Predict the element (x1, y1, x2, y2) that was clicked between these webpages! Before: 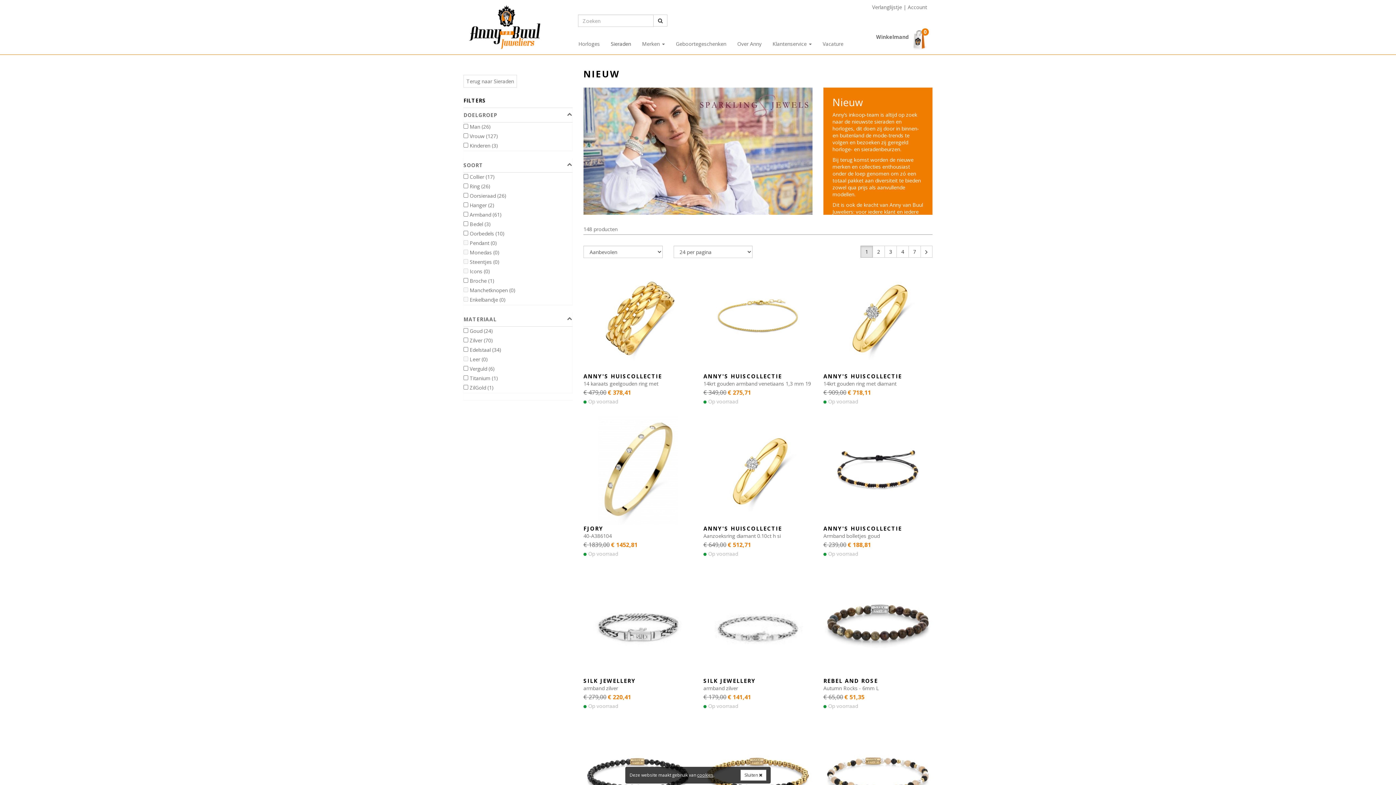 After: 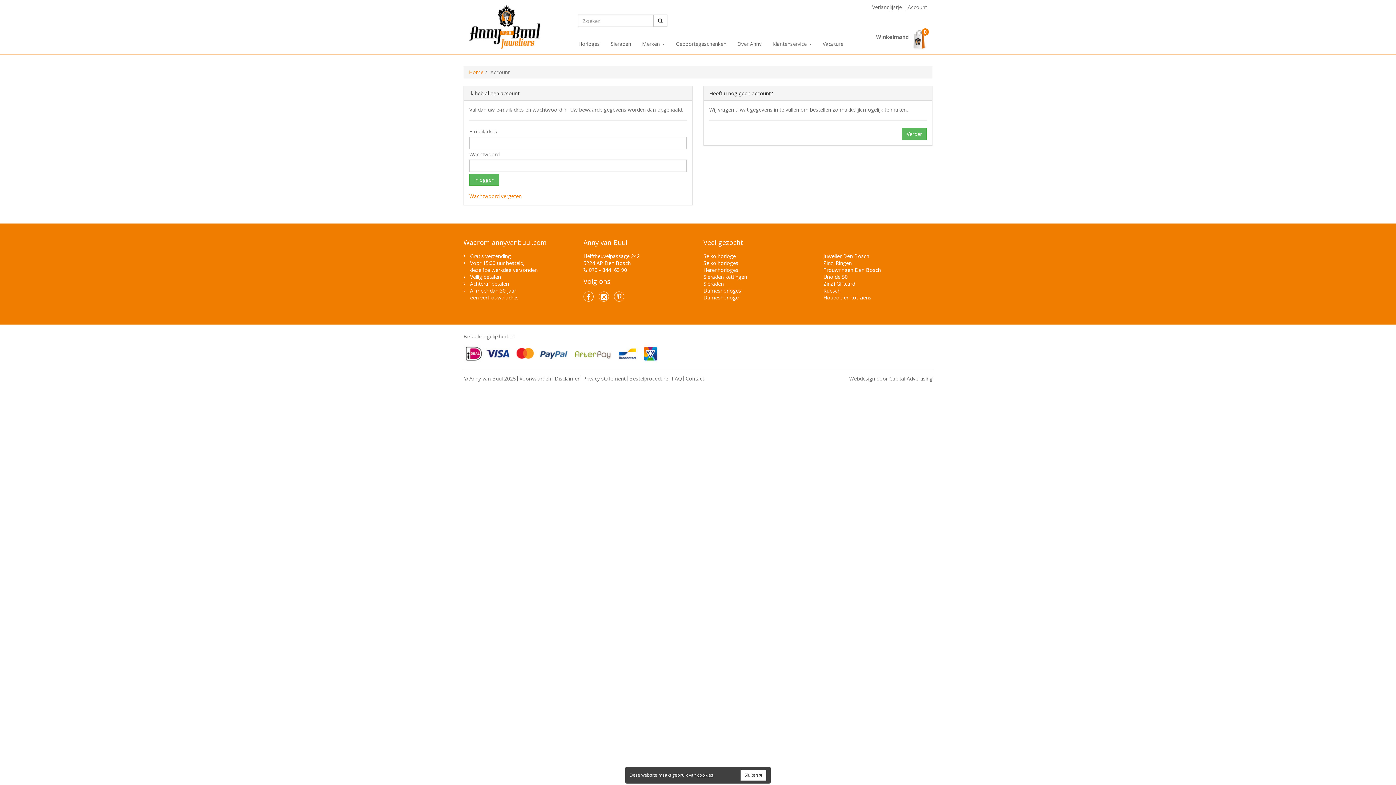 Action: label: Account bbox: (908, 3, 927, 10)